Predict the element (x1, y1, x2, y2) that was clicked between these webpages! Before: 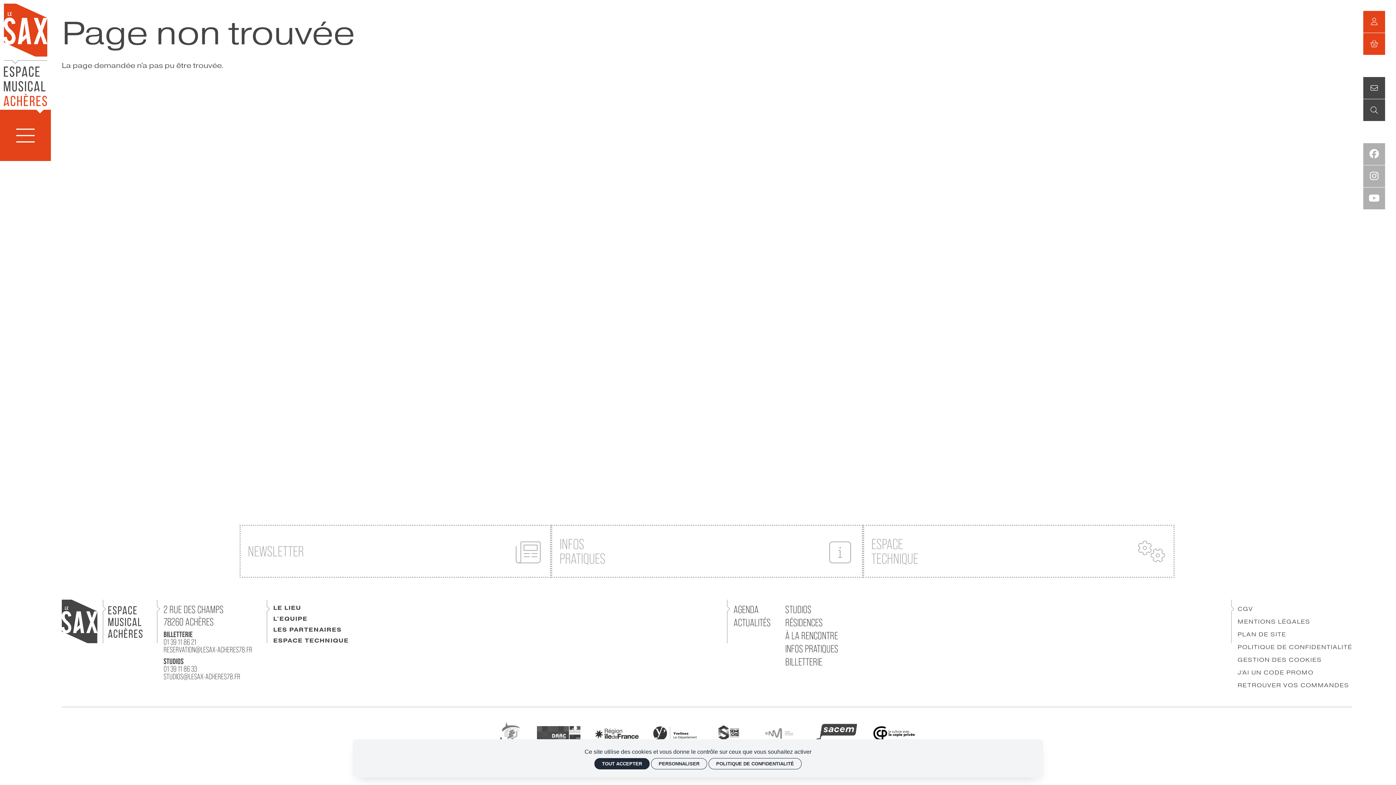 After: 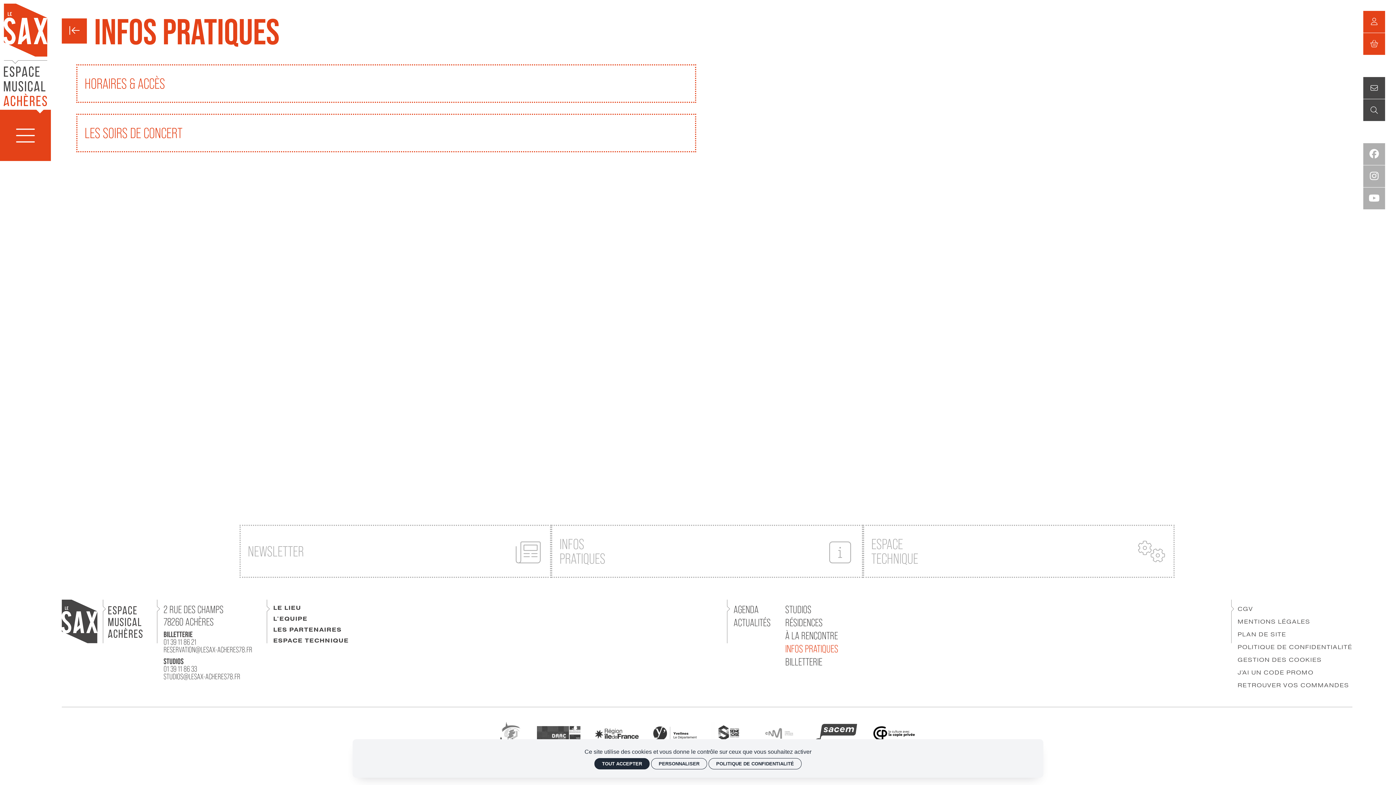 Action: bbox: (551, 525, 863, 578) label: INFOS 
PRATIQUES
